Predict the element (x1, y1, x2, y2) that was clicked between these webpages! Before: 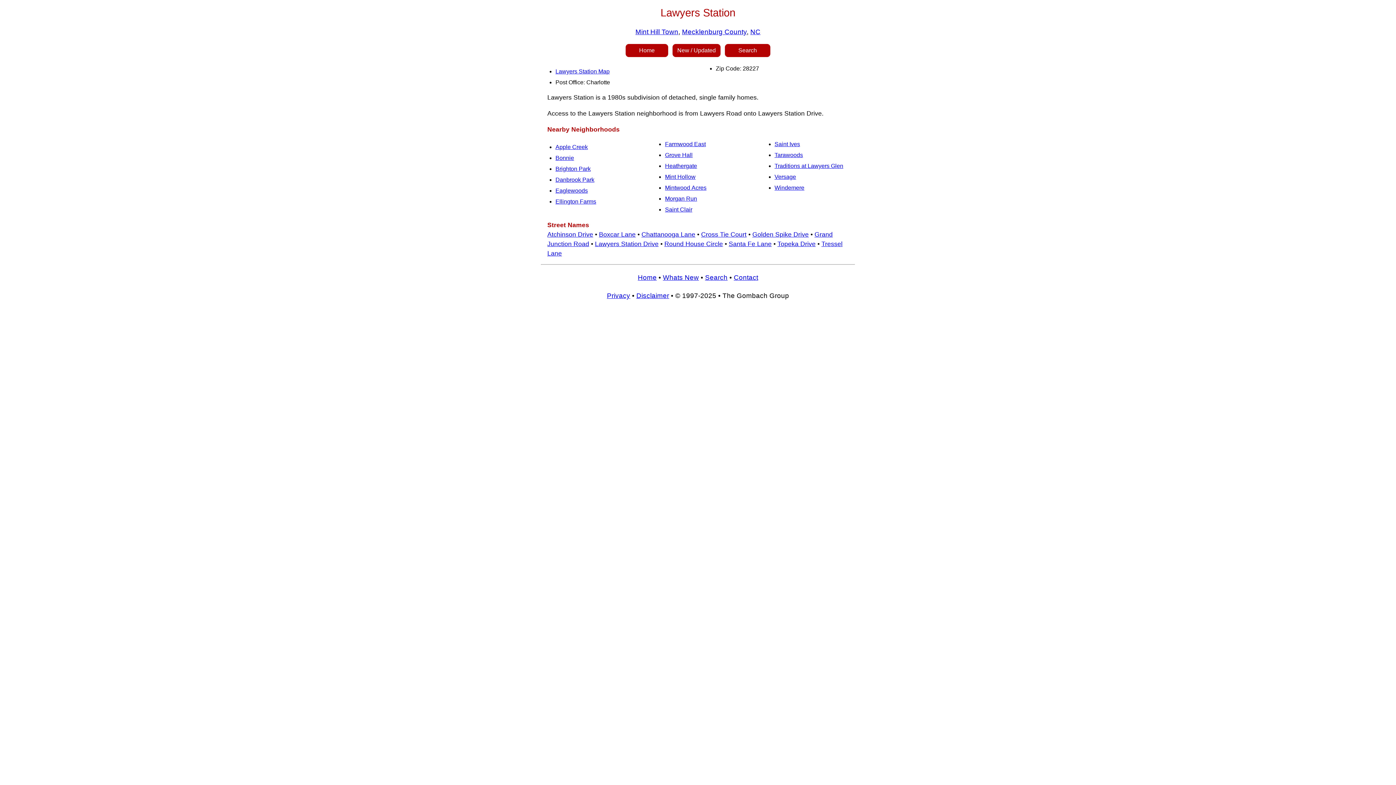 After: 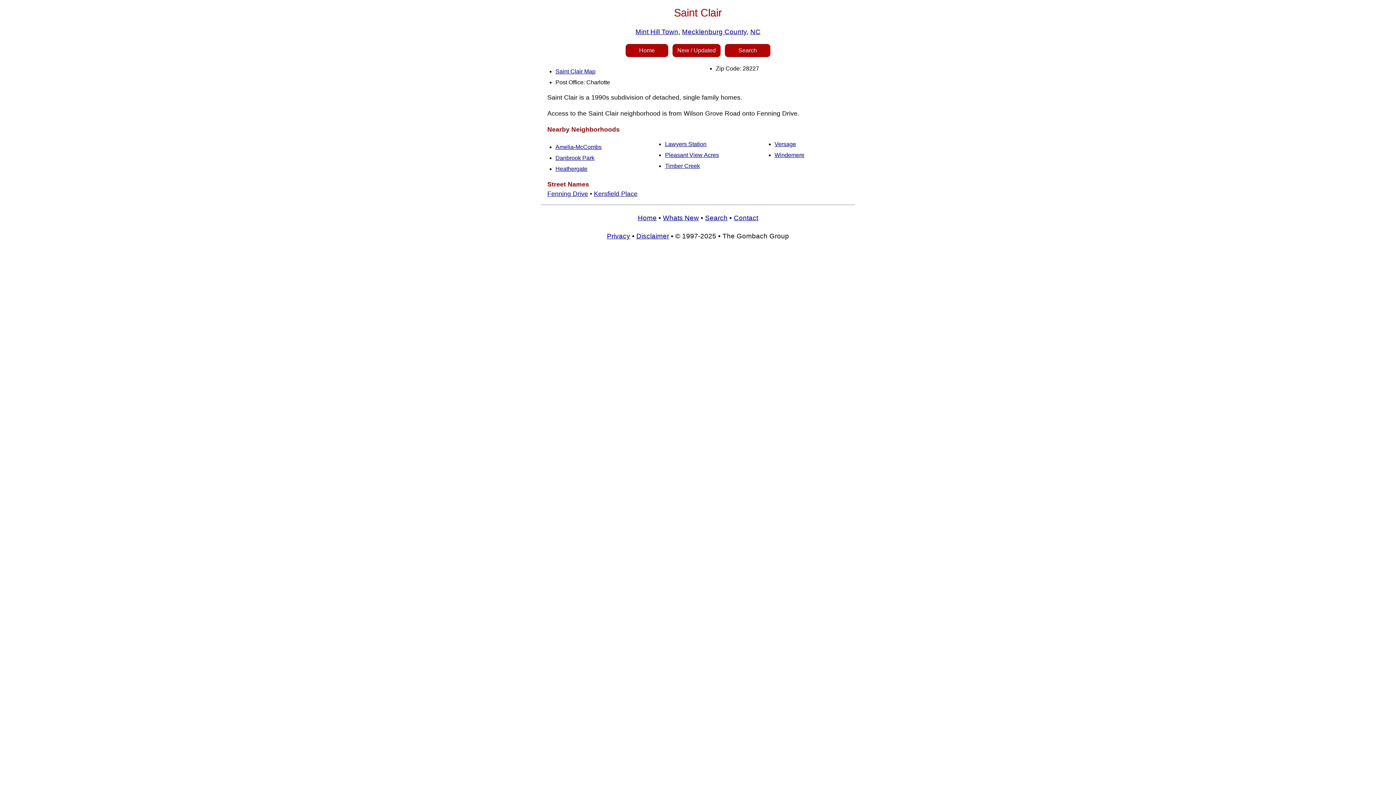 Action: label: Saint Clair bbox: (665, 206, 692, 212)